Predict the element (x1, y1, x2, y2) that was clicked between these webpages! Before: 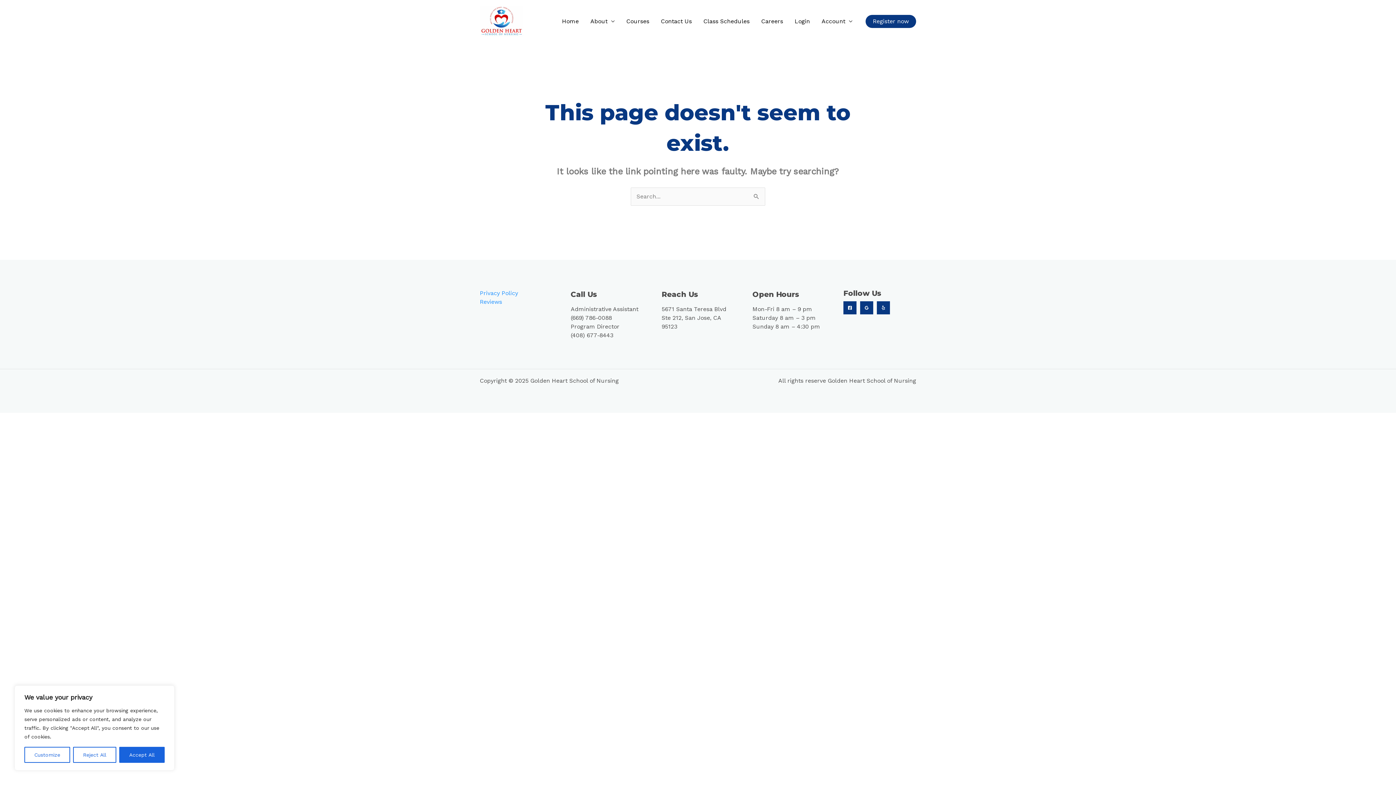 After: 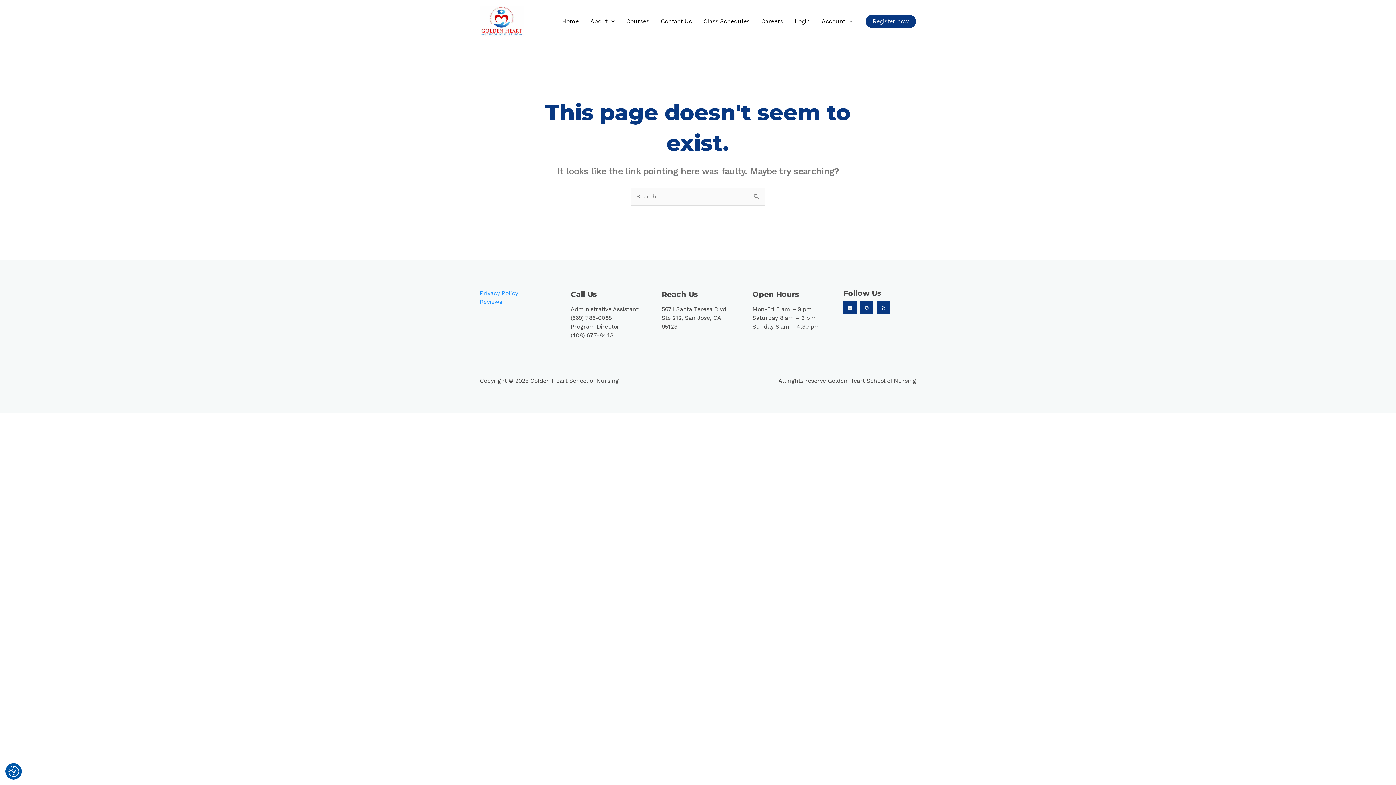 Action: label: Reject All bbox: (73, 747, 116, 763)